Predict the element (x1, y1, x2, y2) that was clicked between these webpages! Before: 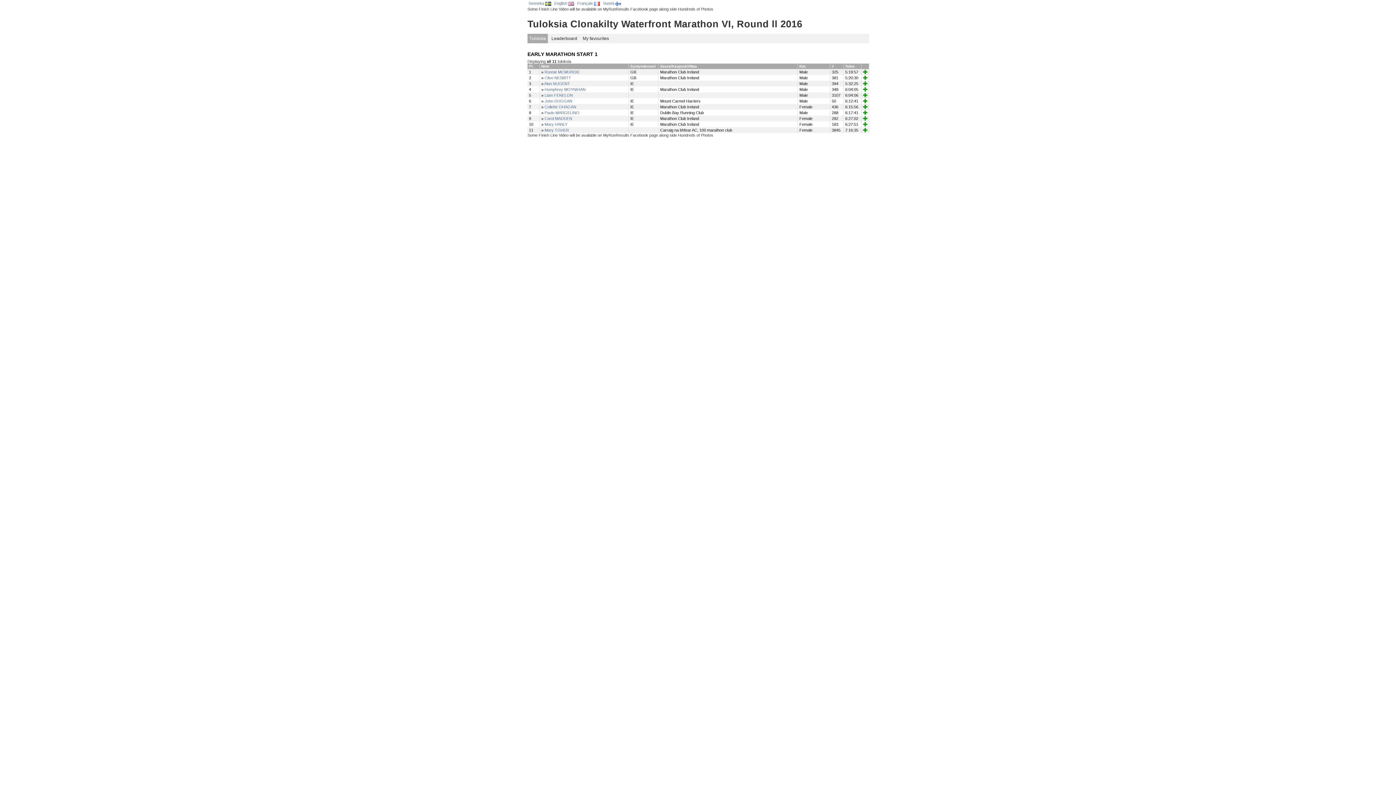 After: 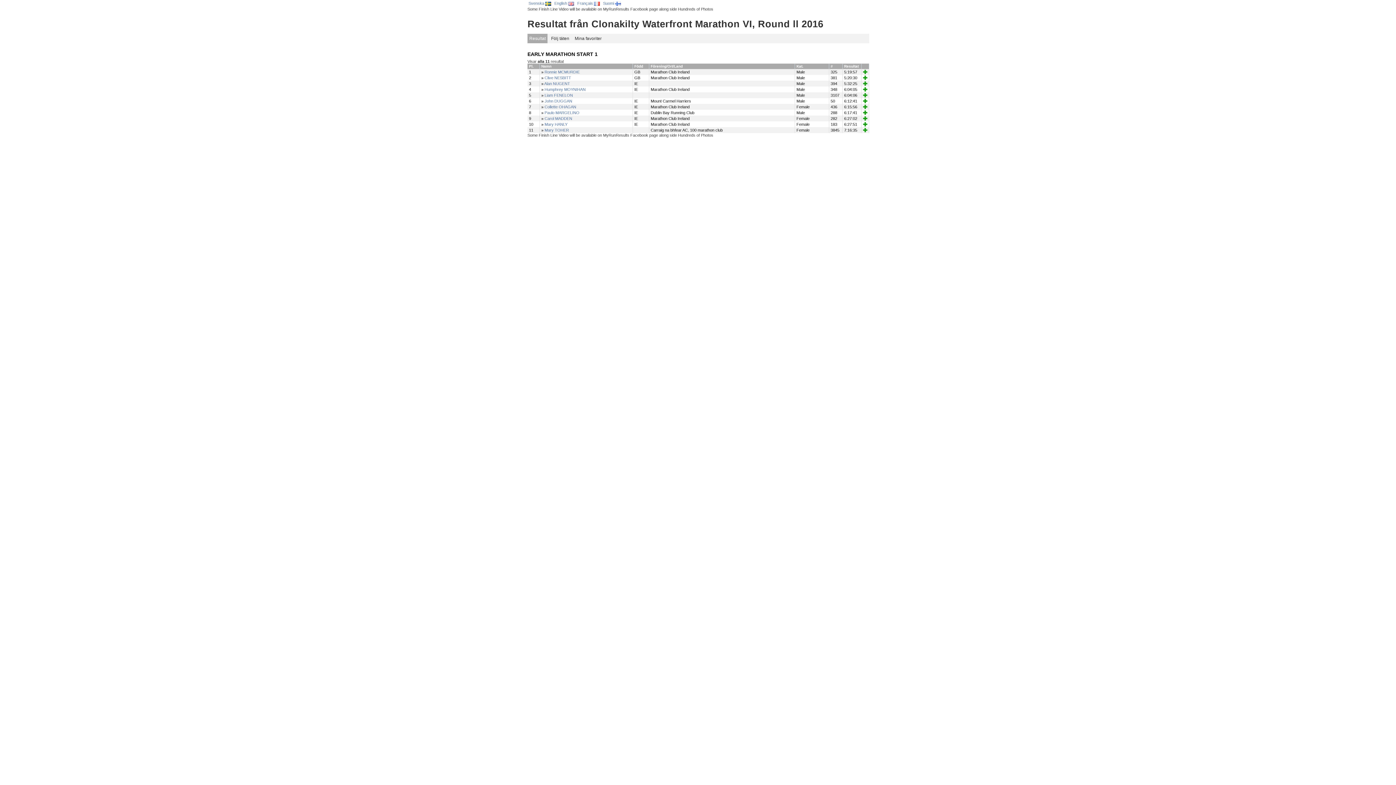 Action: label: Svenska  bbox: (528, 1, 551, 5)